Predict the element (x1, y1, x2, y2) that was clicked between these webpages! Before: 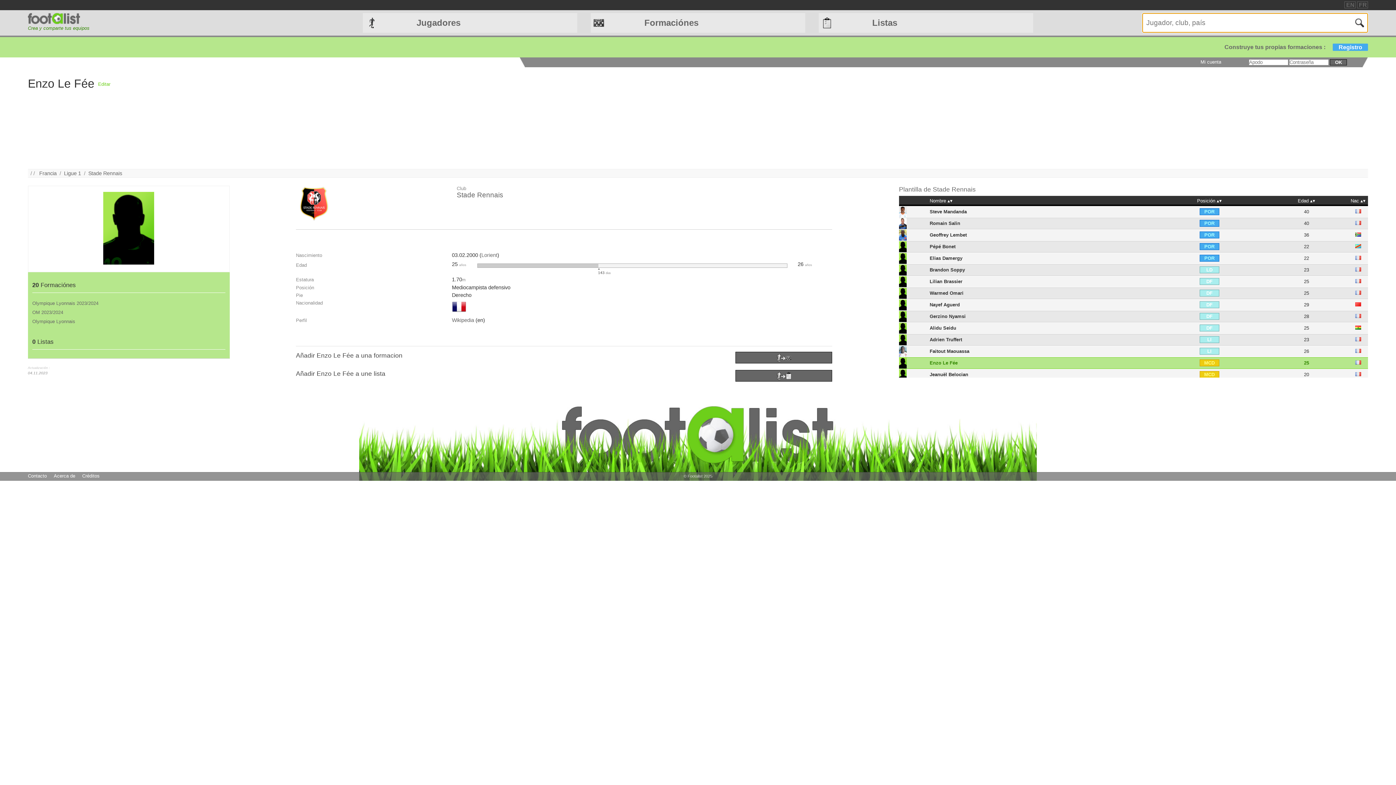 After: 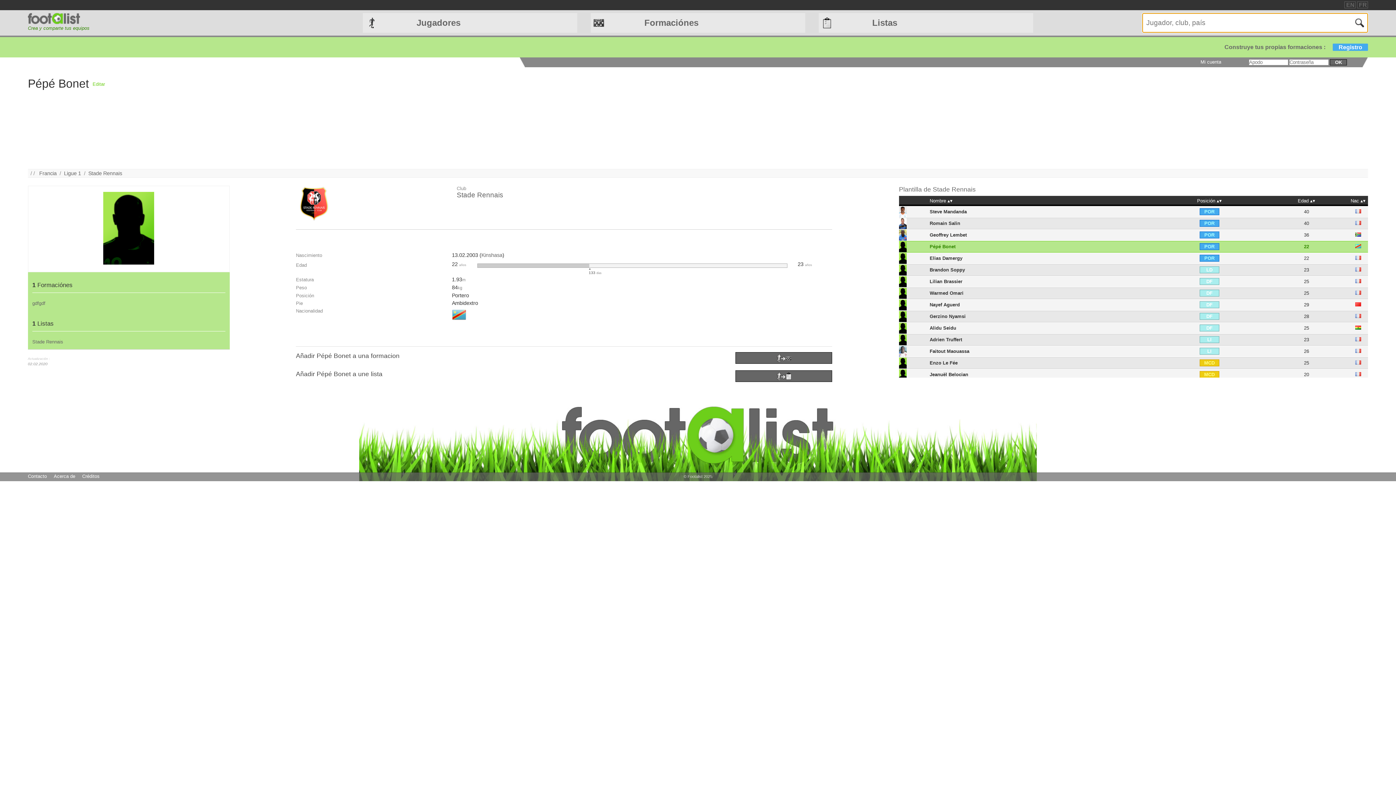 Action: bbox: (929, 243, 955, 249) label: Pépé Bonet